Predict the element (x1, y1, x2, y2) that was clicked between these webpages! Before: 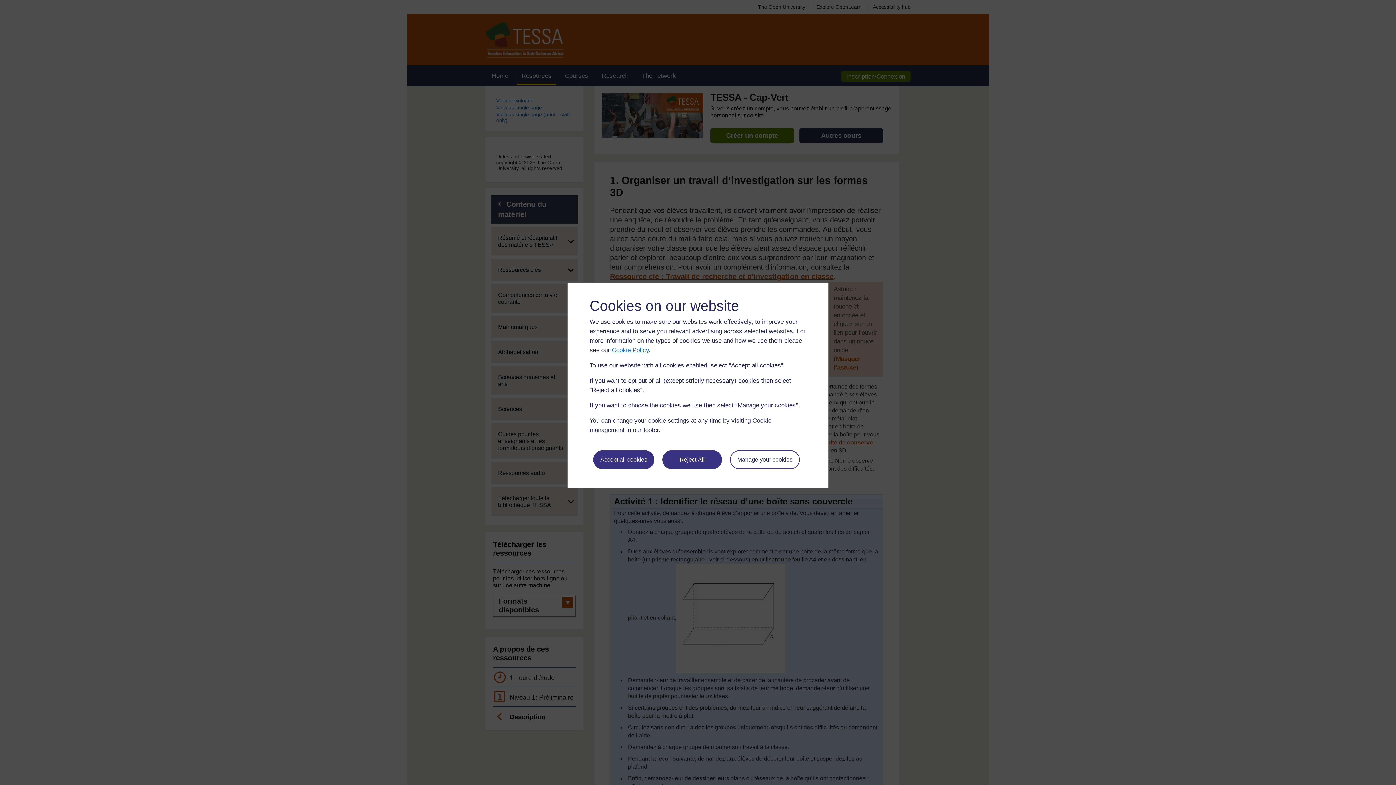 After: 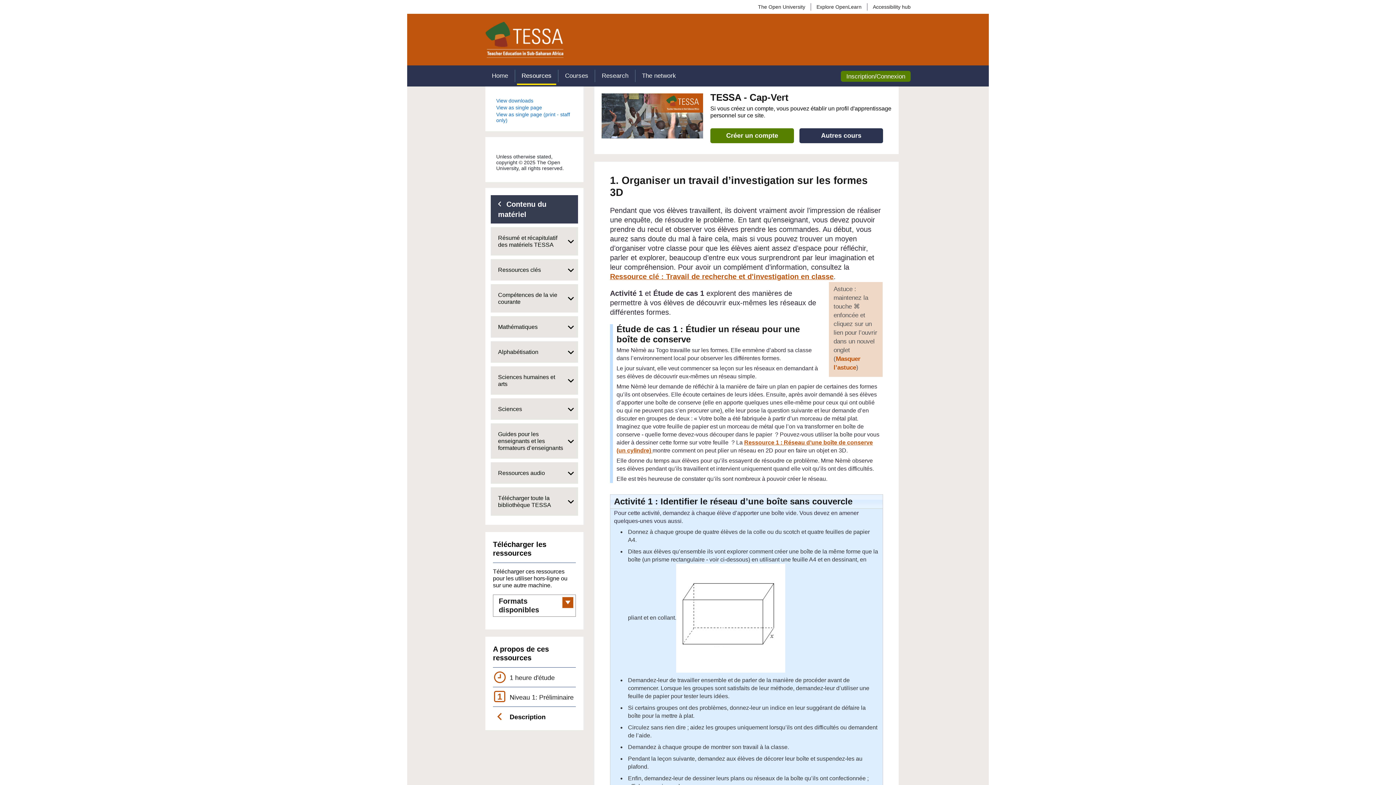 Action: label: Accept all cookies bbox: (593, 450, 654, 469)